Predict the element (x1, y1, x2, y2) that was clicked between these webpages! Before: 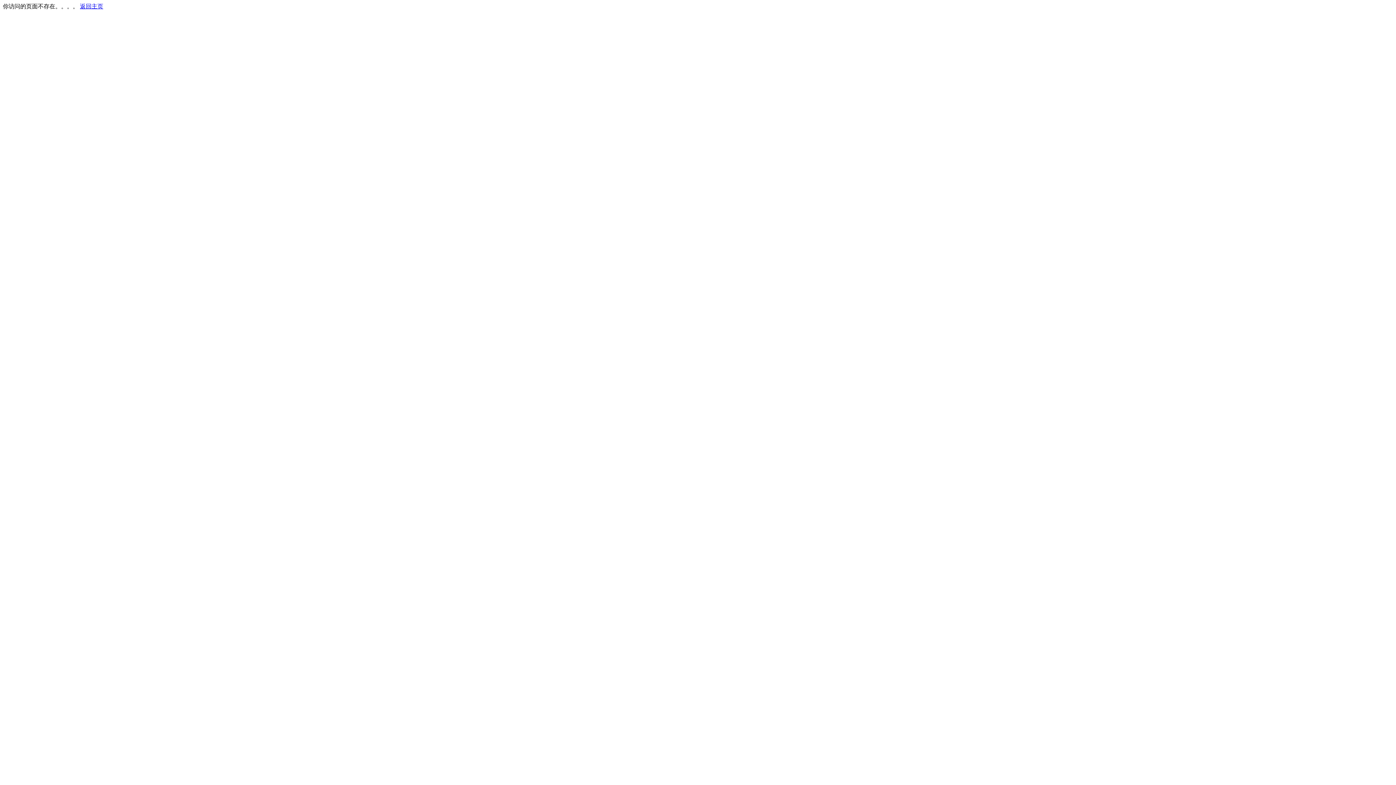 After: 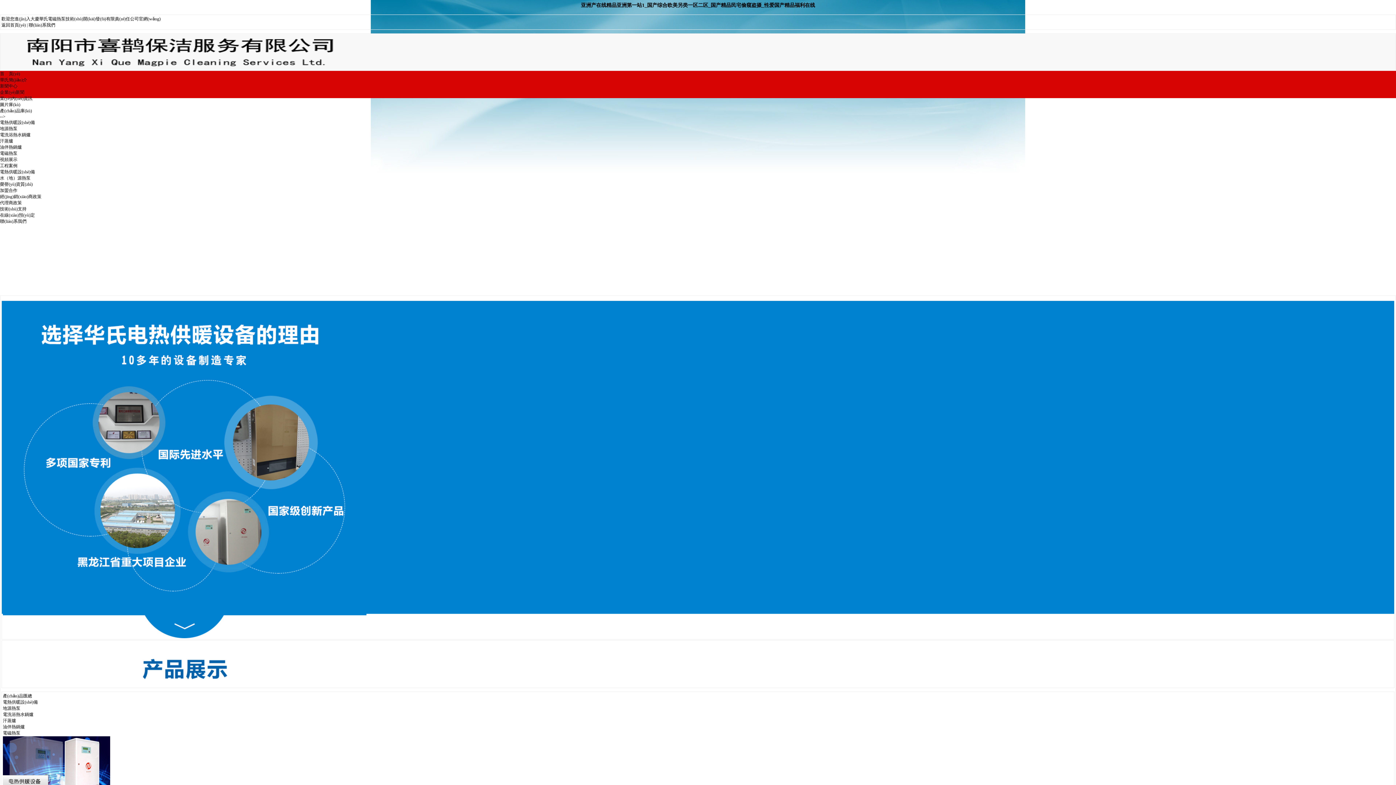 Action: label: 返回主页 bbox: (80, 3, 103, 9)